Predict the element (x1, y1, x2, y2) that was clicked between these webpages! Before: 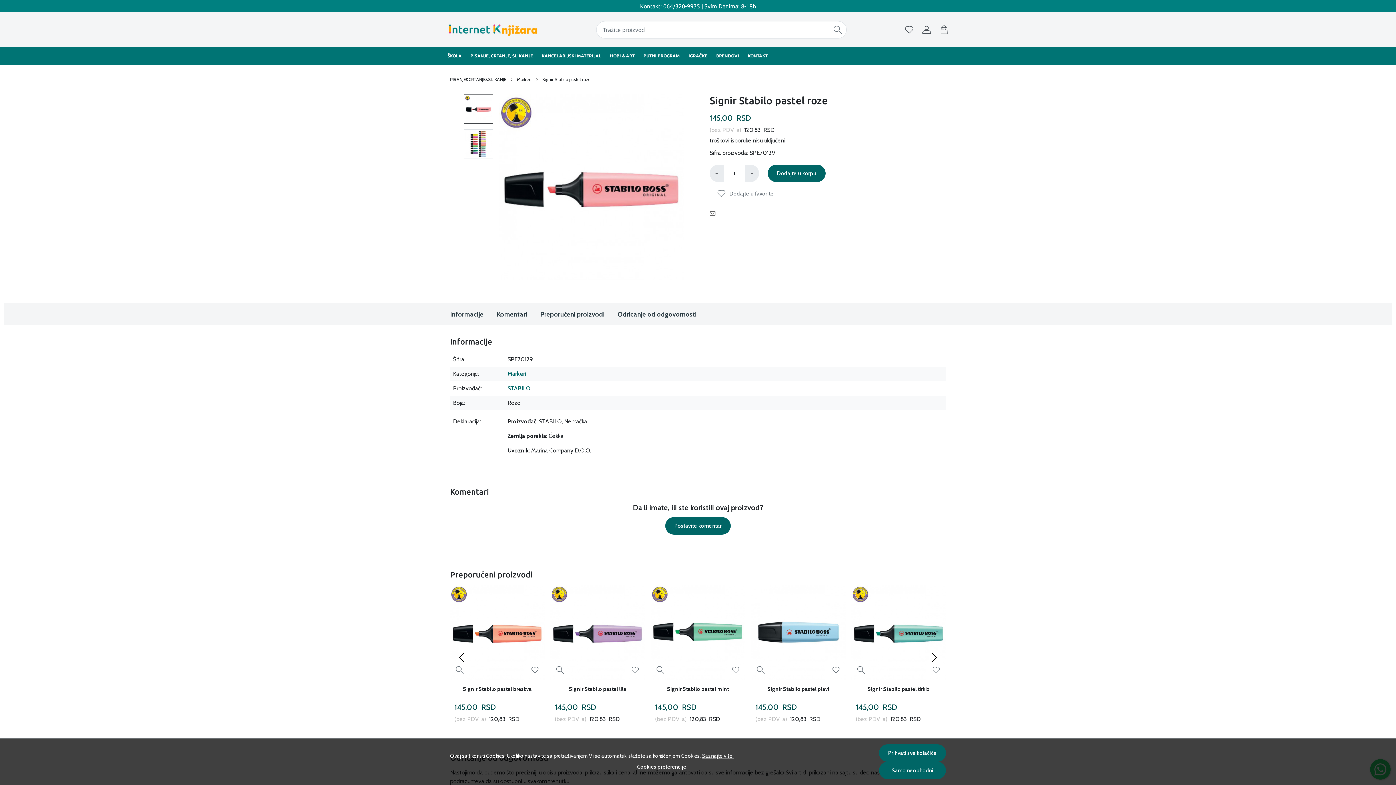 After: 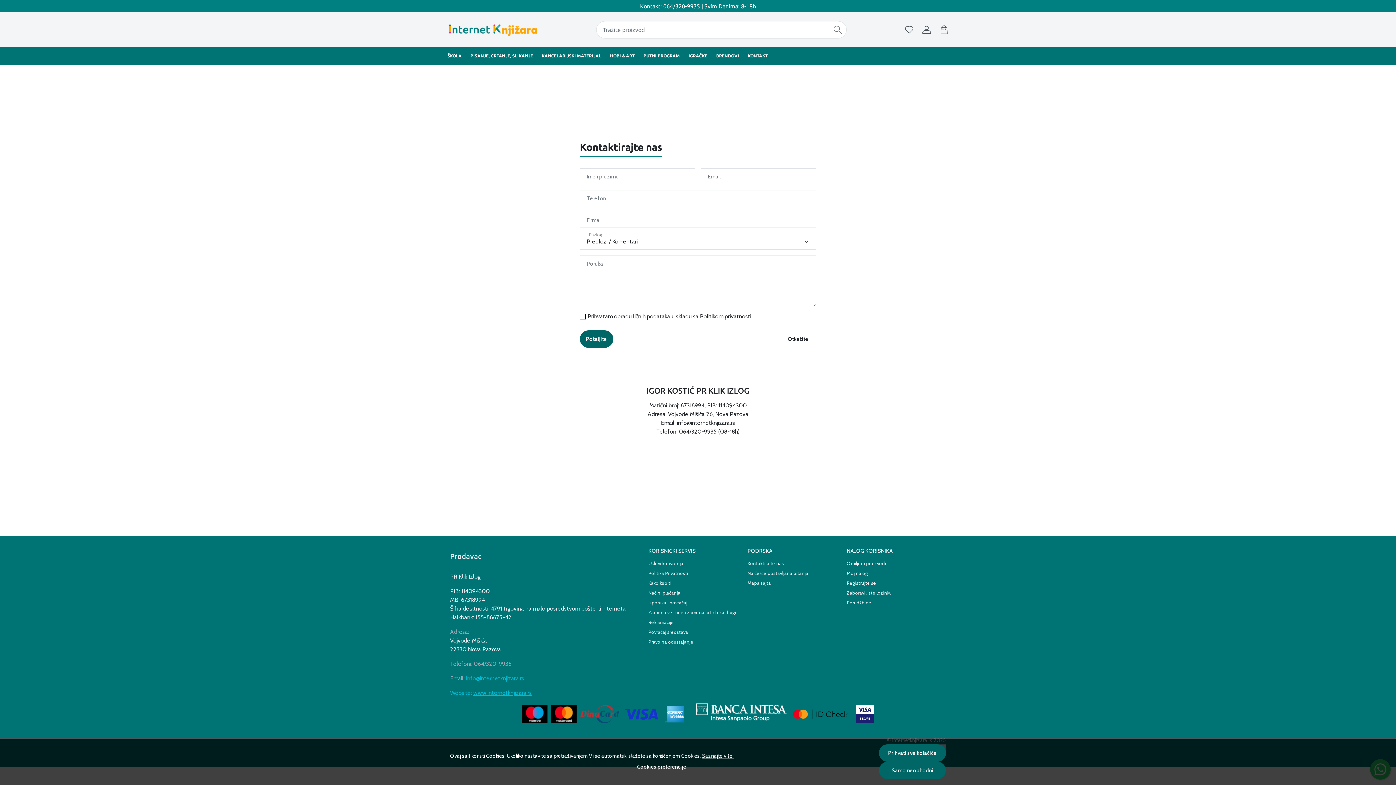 Action: bbox: (743, 47, 772, 64) label: KONTAKT